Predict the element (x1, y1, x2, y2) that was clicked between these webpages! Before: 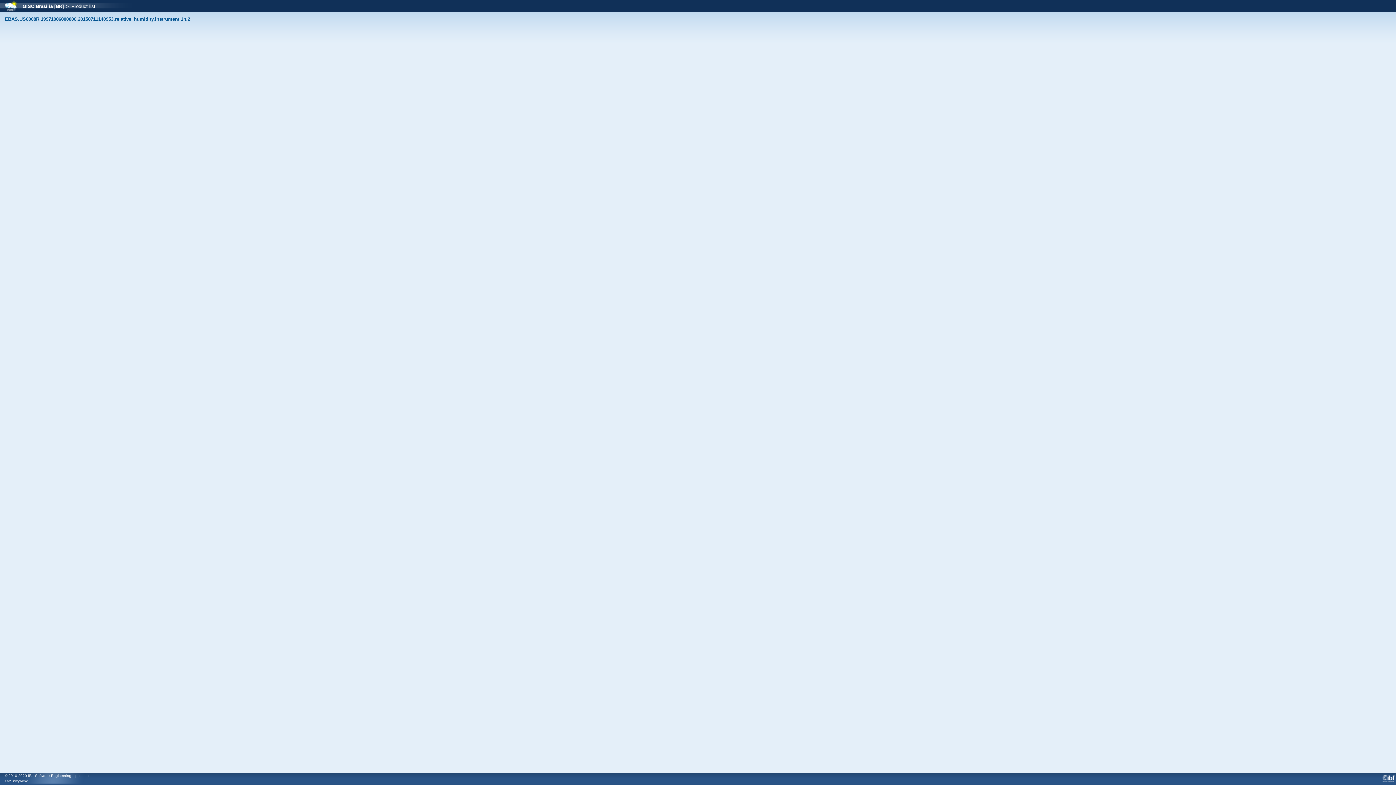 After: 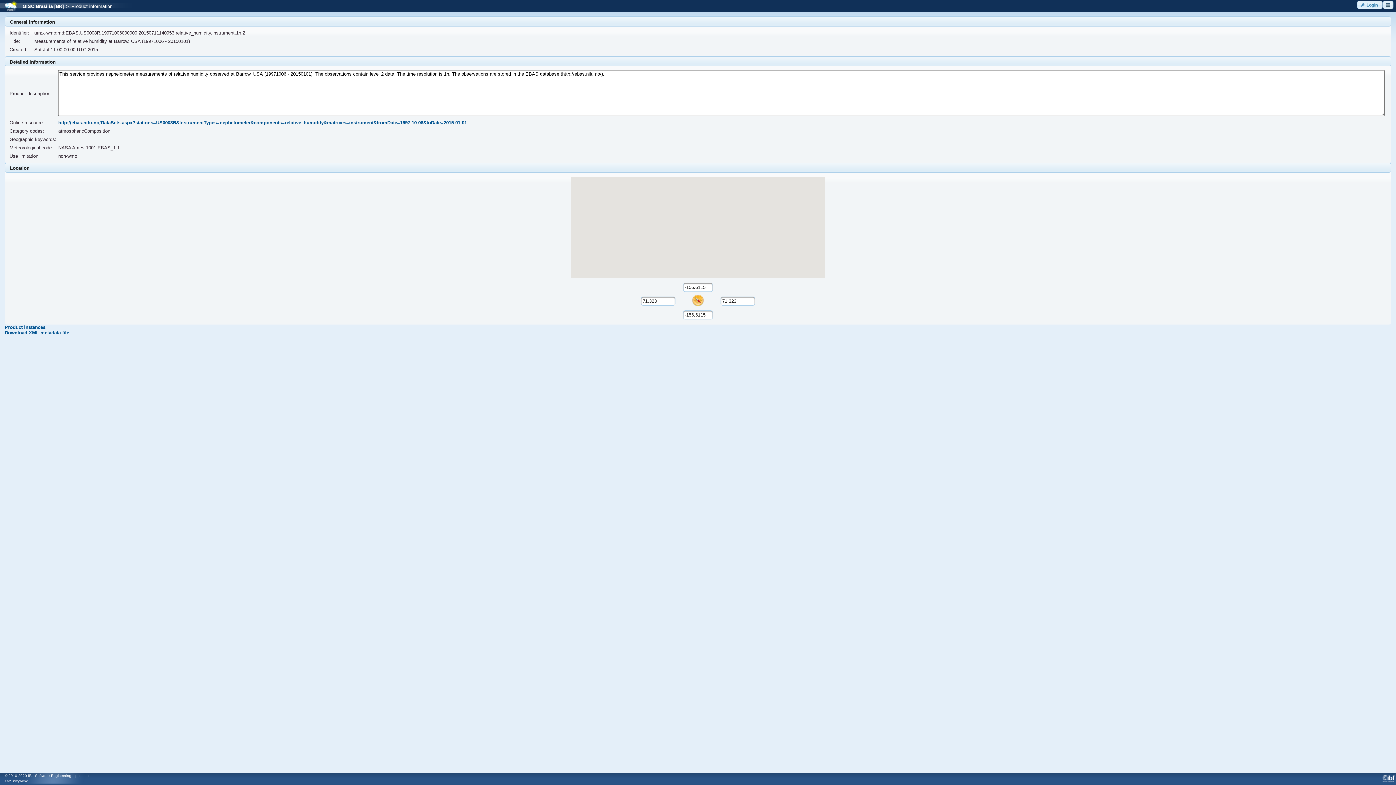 Action: bbox: (4, 16, 190, 21) label: EBAS.US0008R.19971006000000.20150711140953.relative_humidity.instrument.1h.2